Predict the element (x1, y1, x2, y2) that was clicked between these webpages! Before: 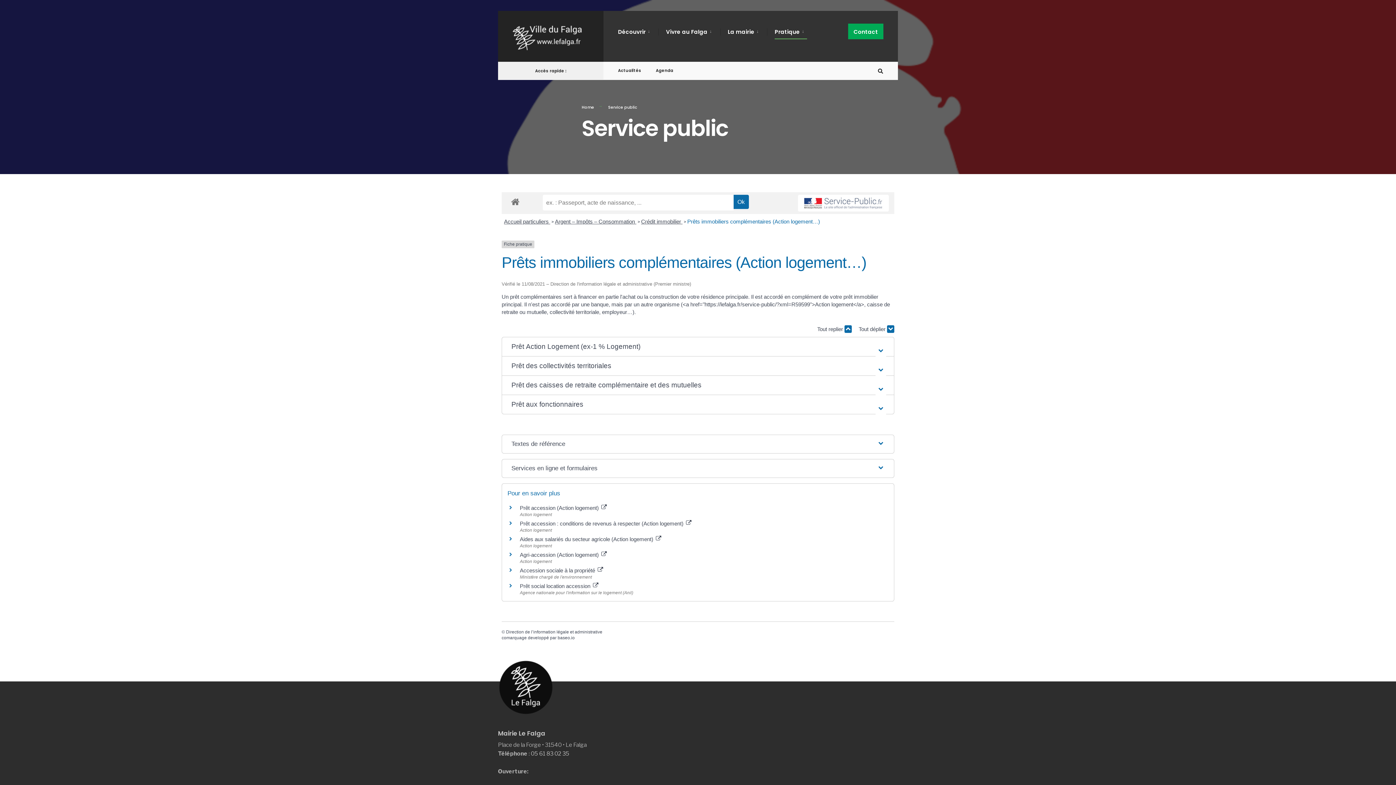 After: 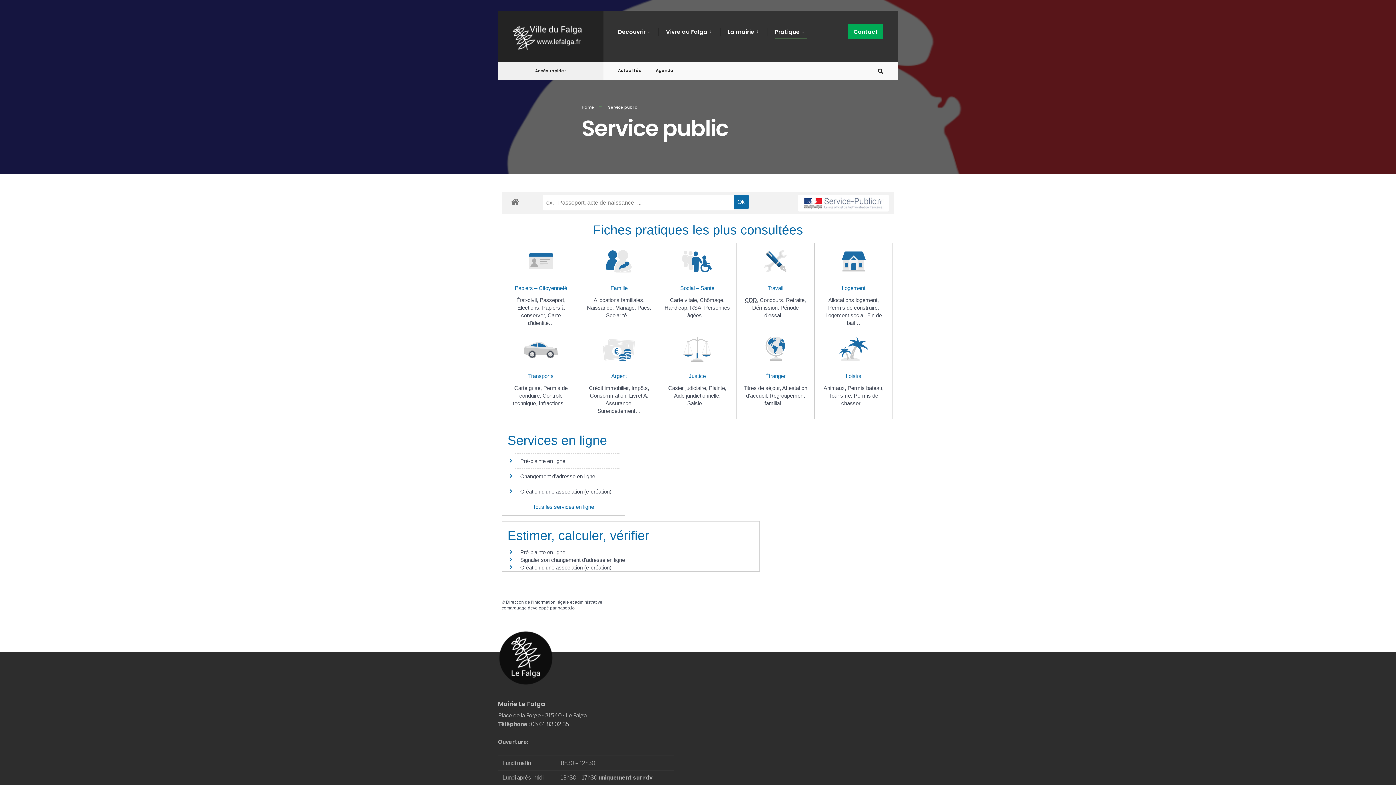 Action: bbox: (504, 218, 550, 224) label: Accueil particuliers 